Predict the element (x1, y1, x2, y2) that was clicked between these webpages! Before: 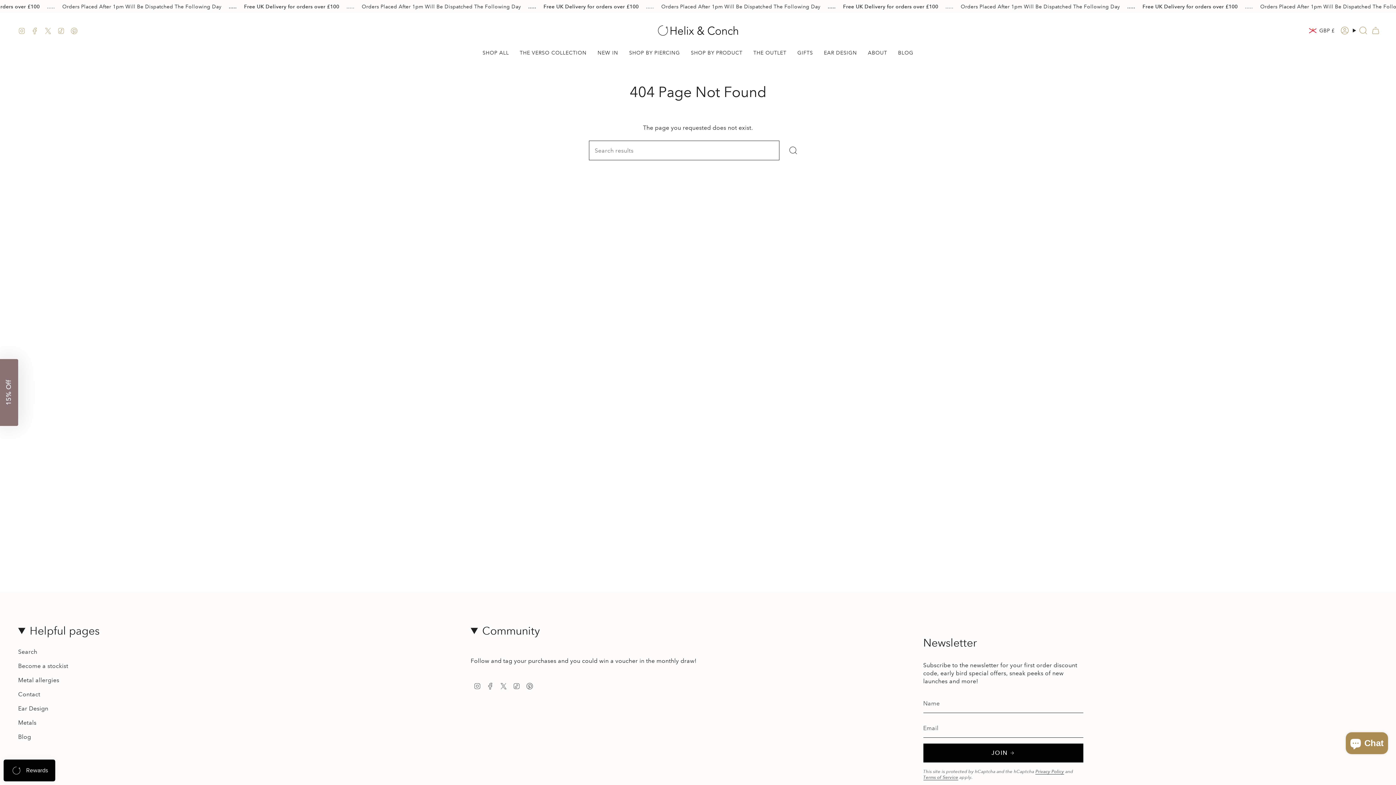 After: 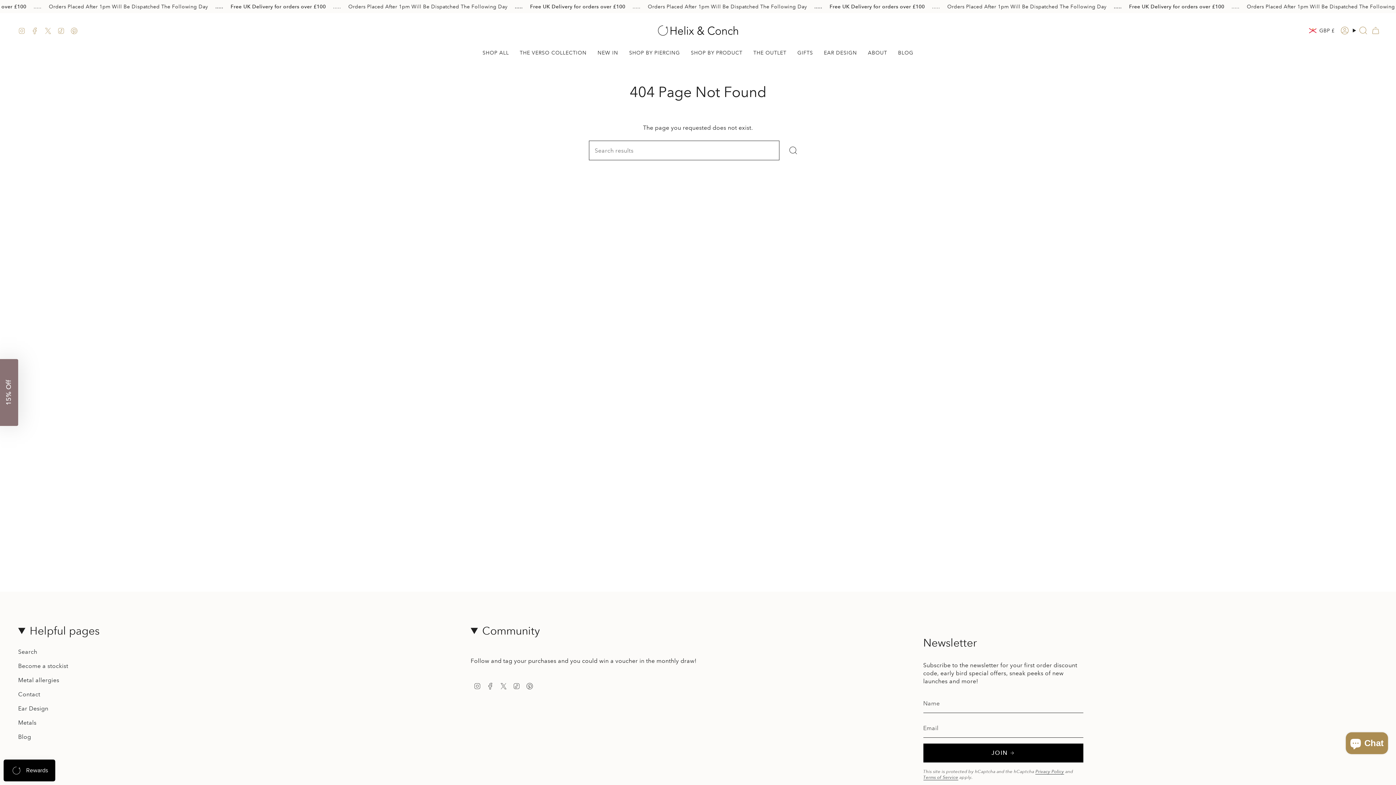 Action: bbox: (499, 682, 507, 689) label: Twitter